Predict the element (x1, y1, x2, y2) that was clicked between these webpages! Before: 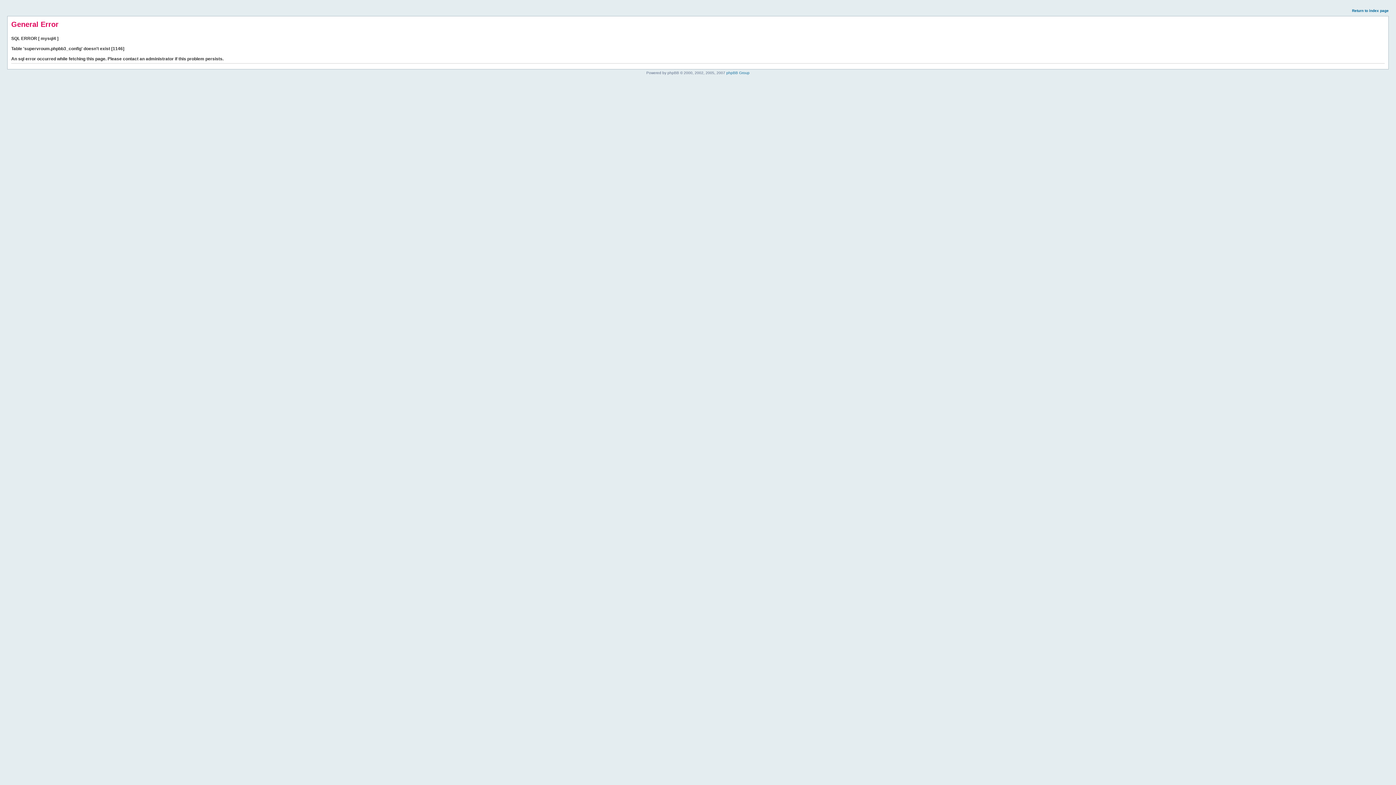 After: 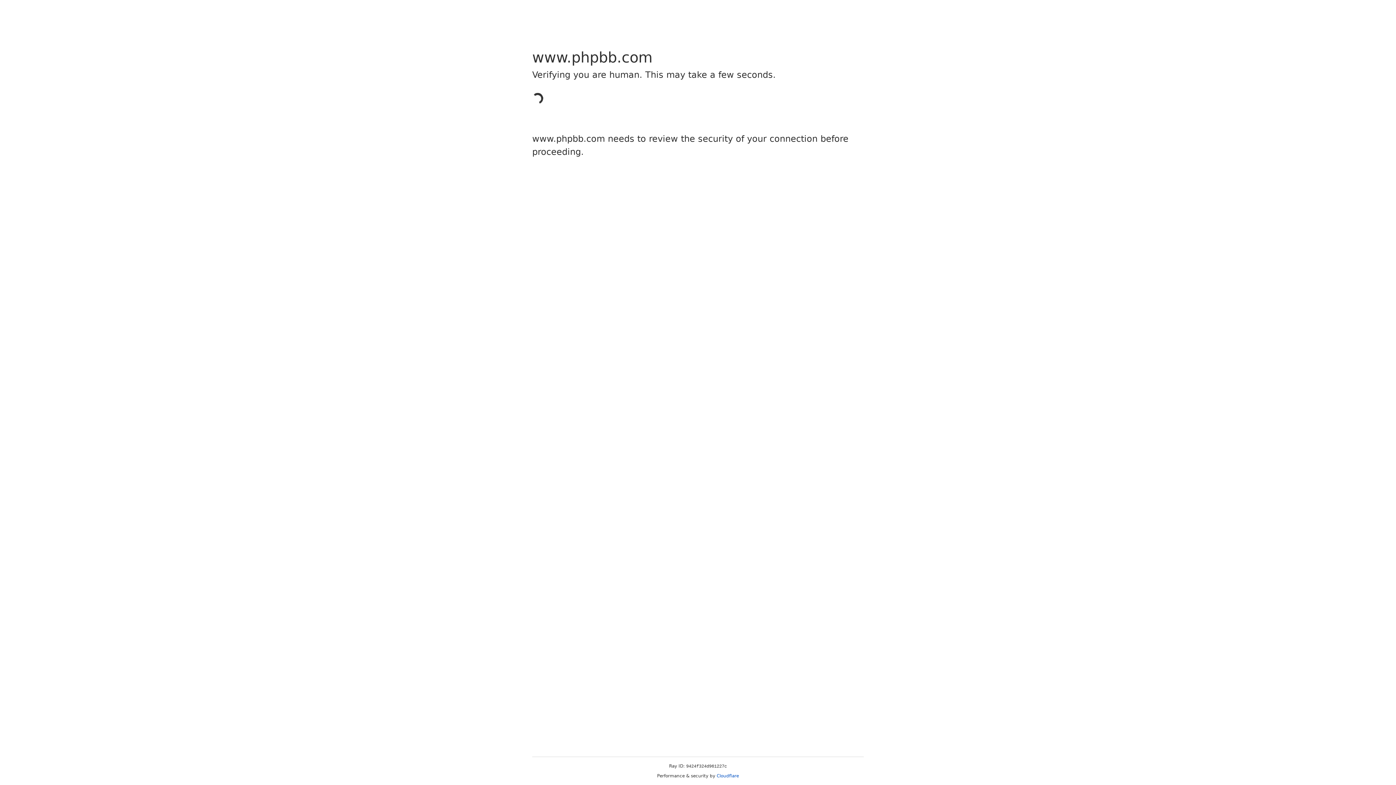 Action: bbox: (726, 70, 749, 74) label: phpBB Group